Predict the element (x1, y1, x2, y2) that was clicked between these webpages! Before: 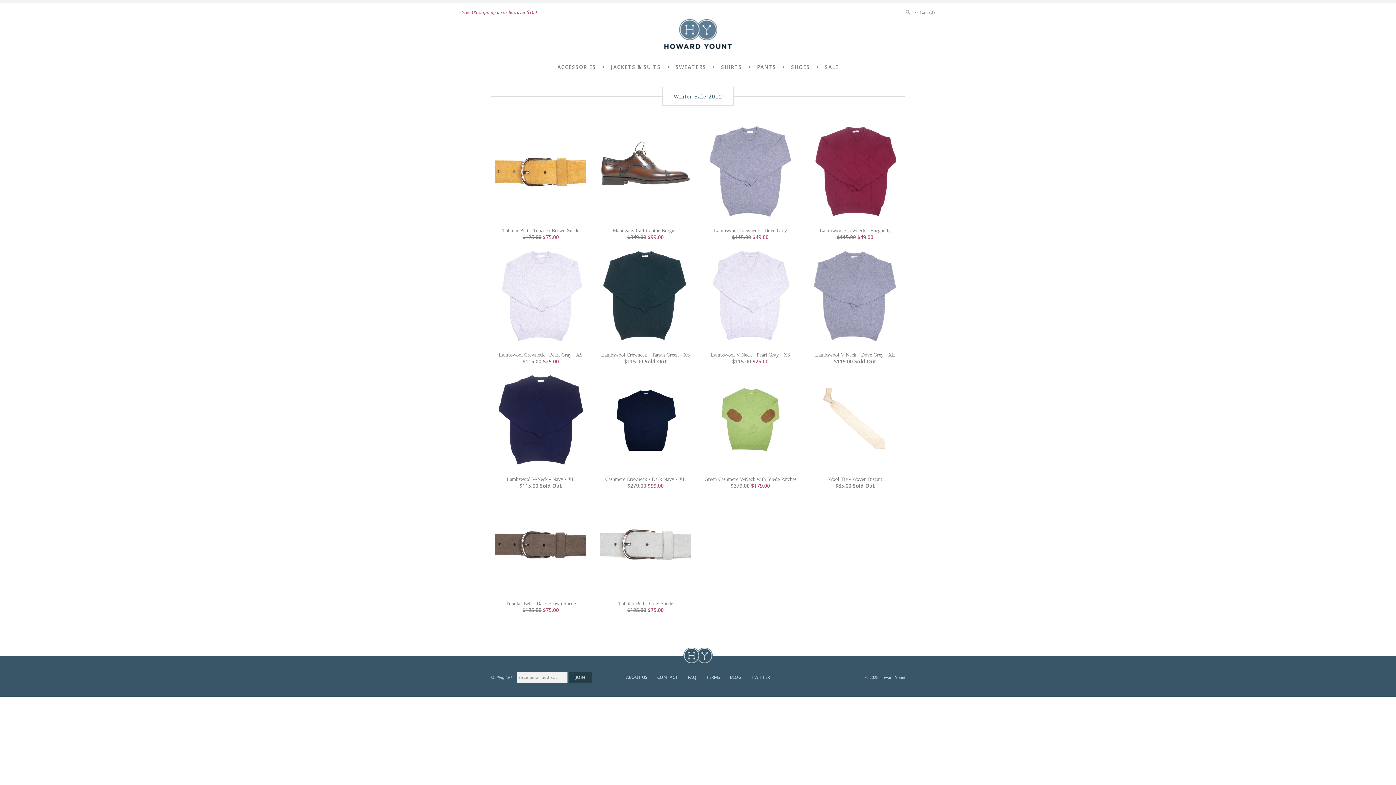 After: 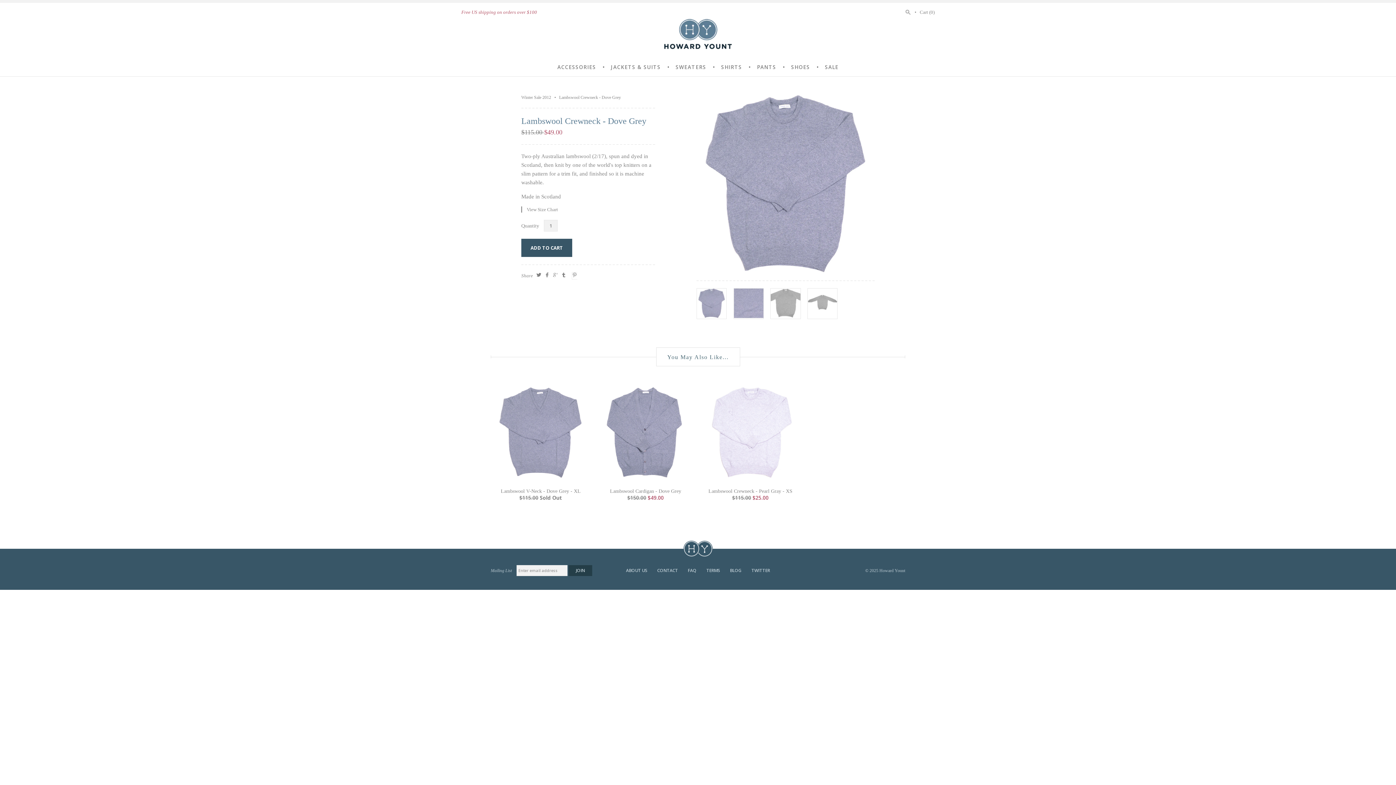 Action: label: Lambswool Crewneck - Dove Grey
$115.00 $49.00 bbox: (700, 121, 800, 240)